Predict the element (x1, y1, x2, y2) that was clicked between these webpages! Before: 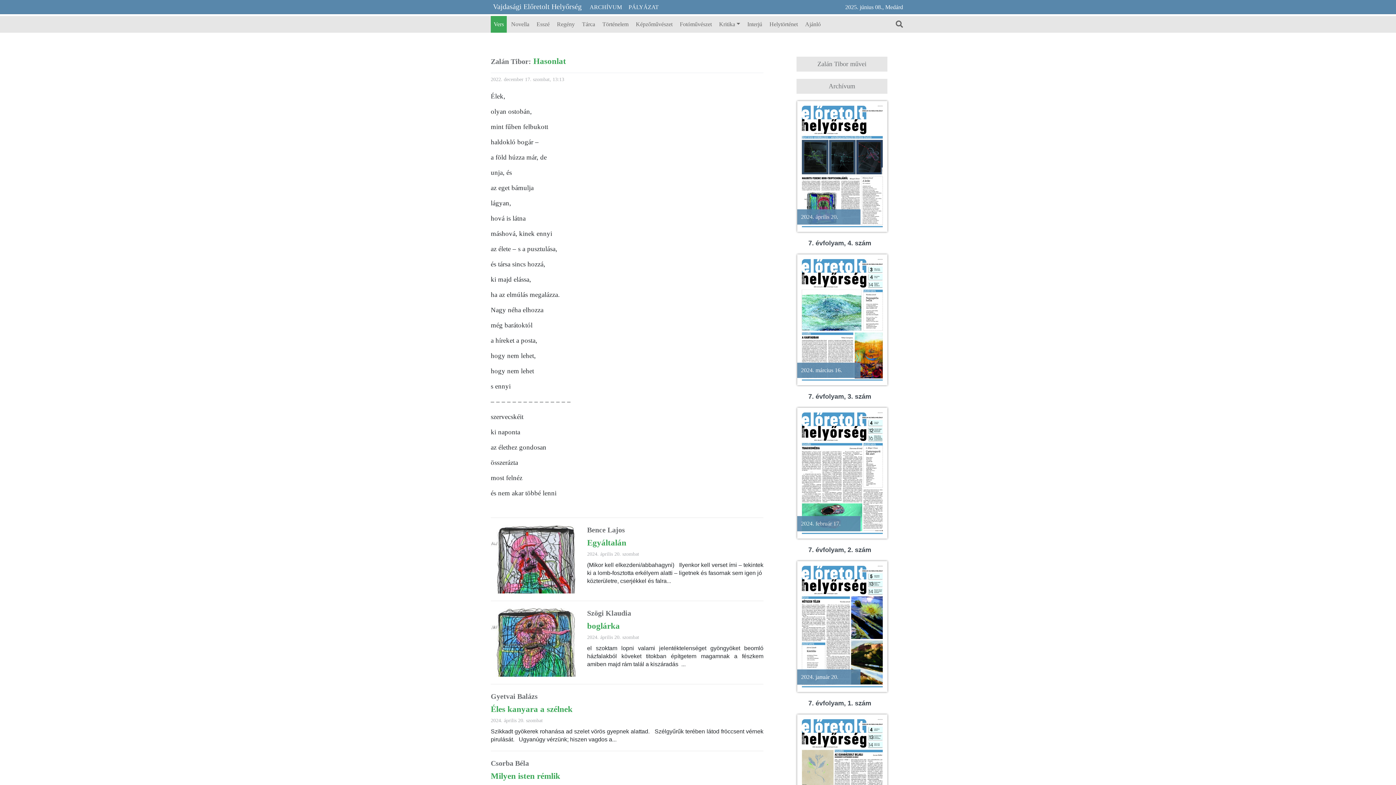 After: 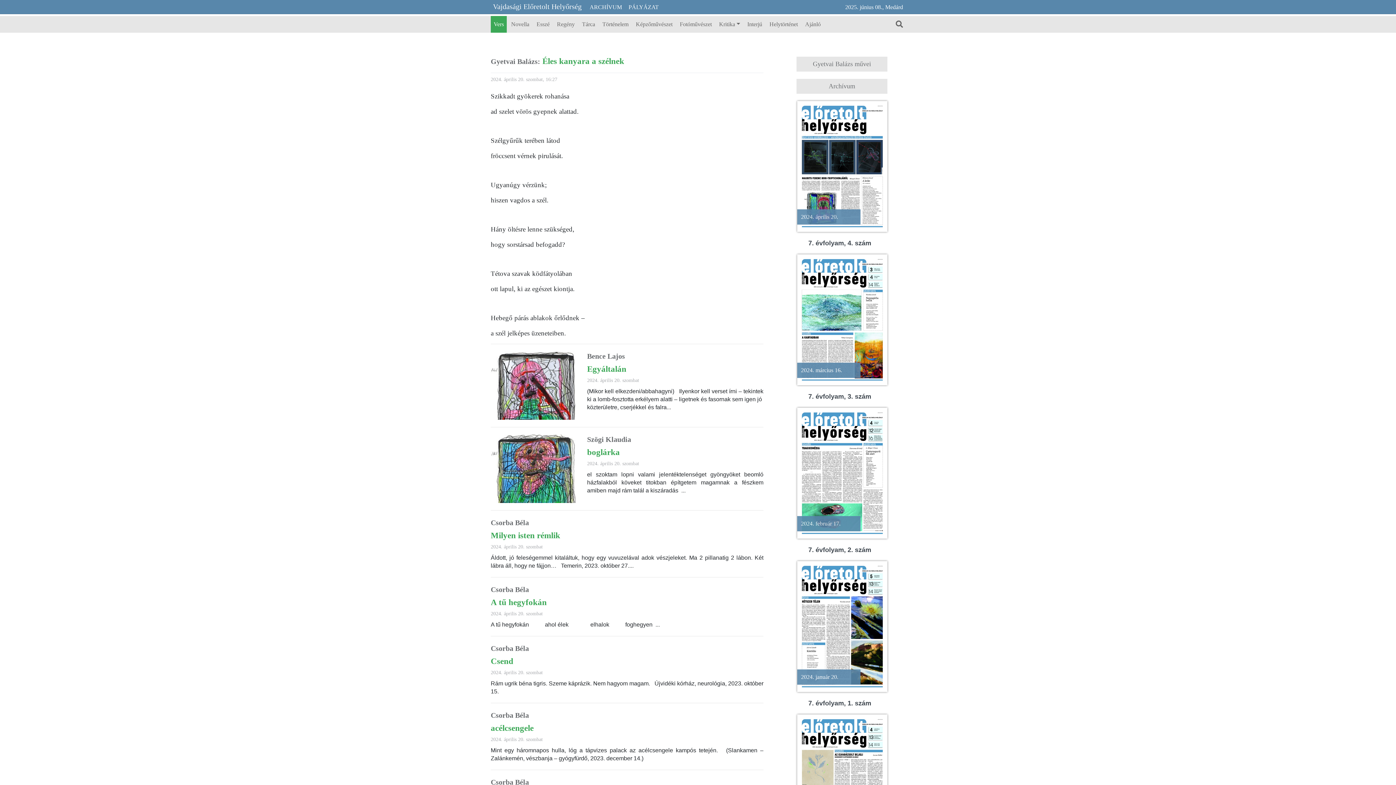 Action: label: Éles kanyara a szélnek bbox: (490, 705, 572, 714)